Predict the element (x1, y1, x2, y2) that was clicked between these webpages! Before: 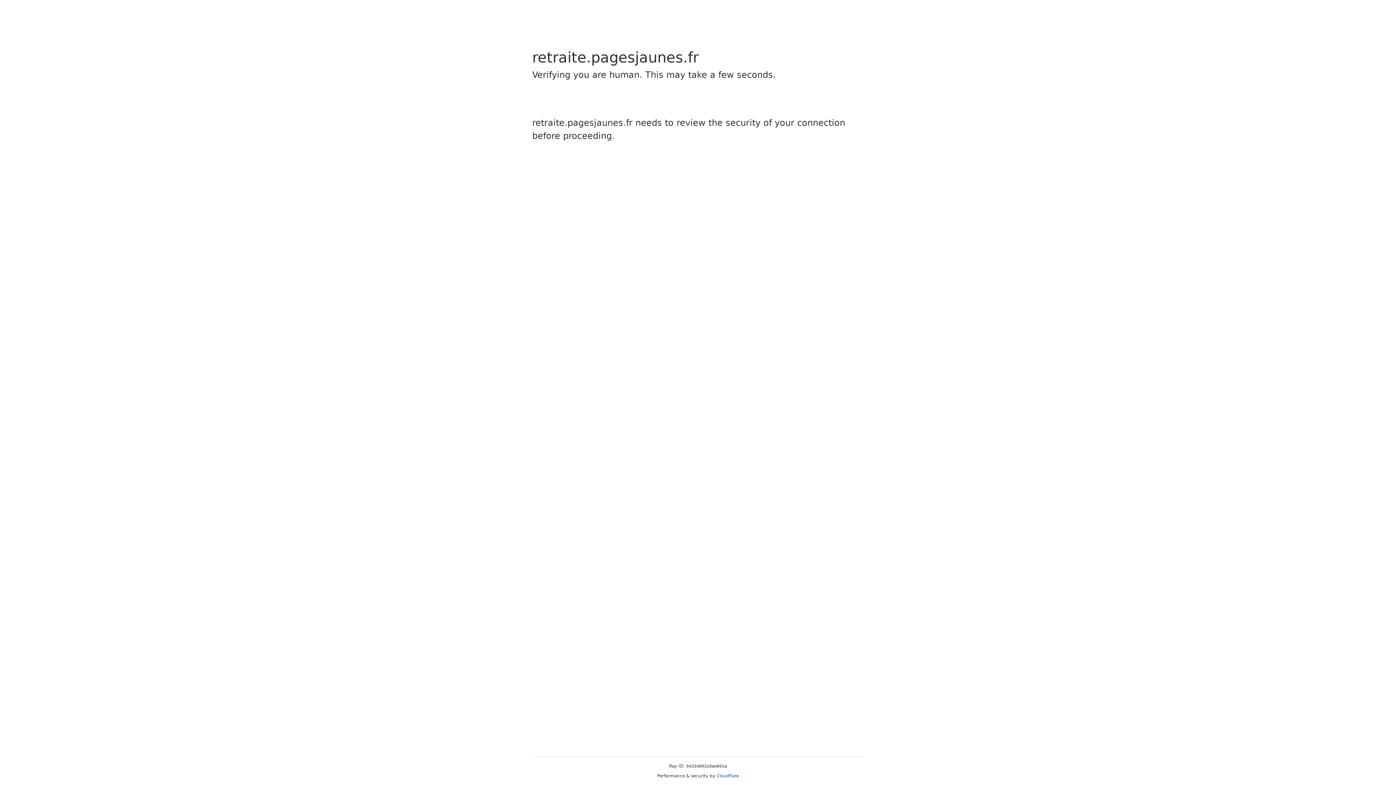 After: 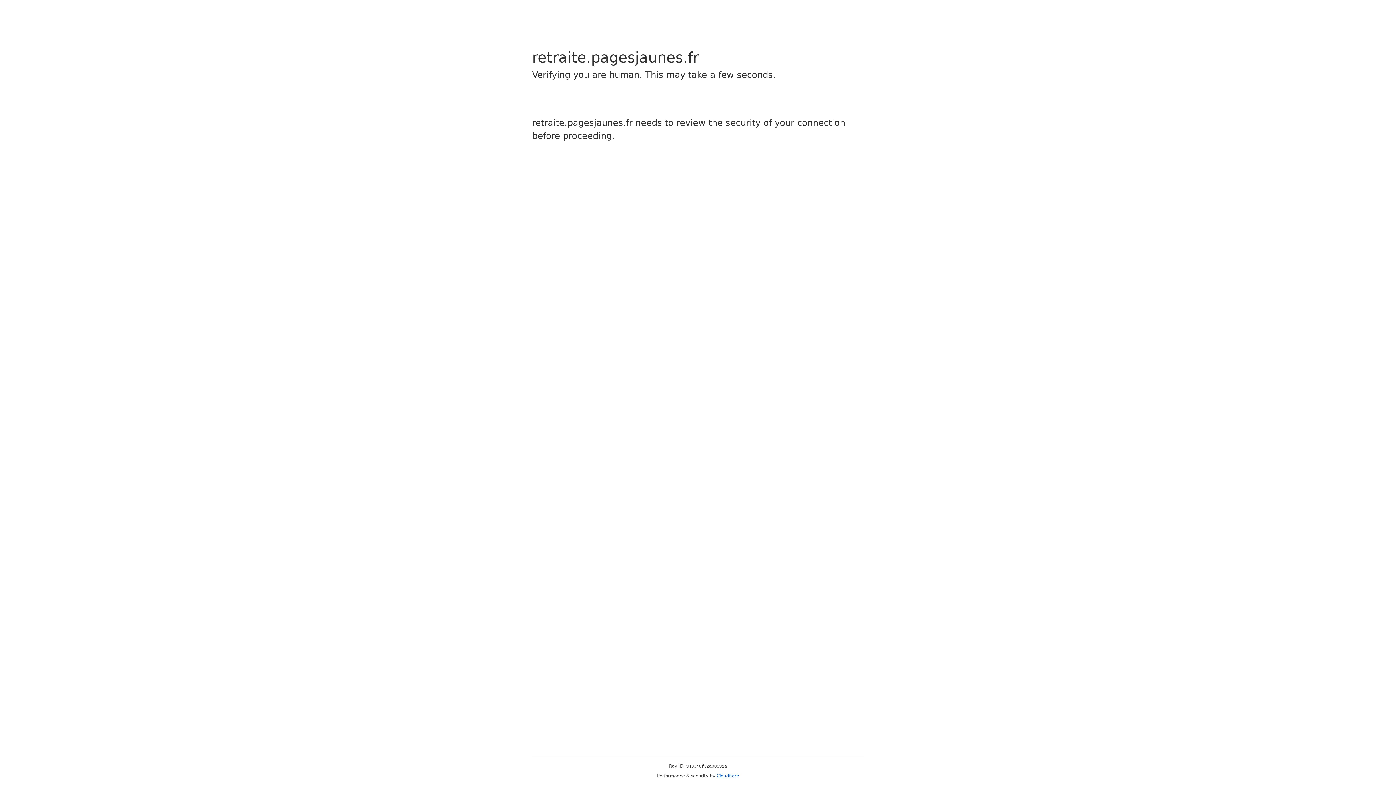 Action: label: Cloudflare bbox: (716, 773, 739, 778)